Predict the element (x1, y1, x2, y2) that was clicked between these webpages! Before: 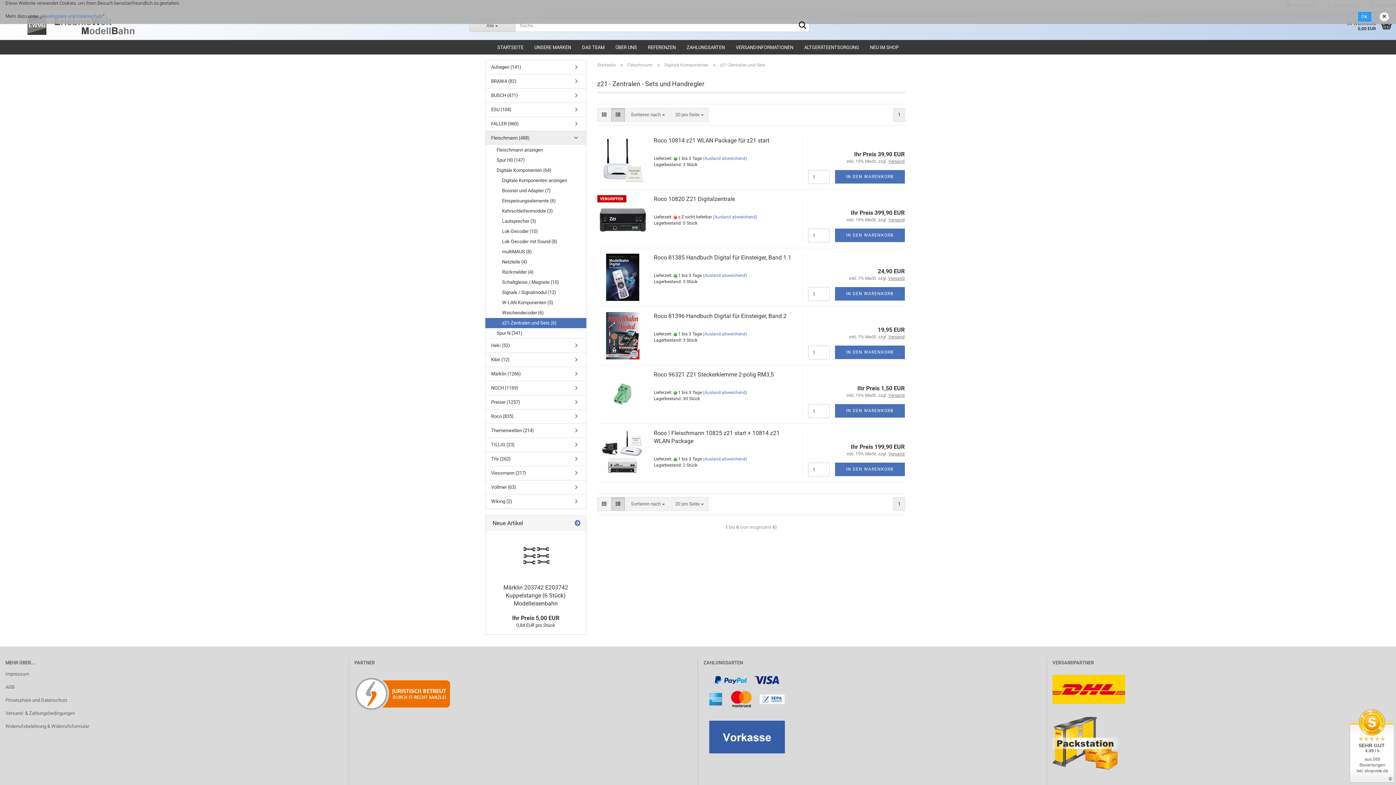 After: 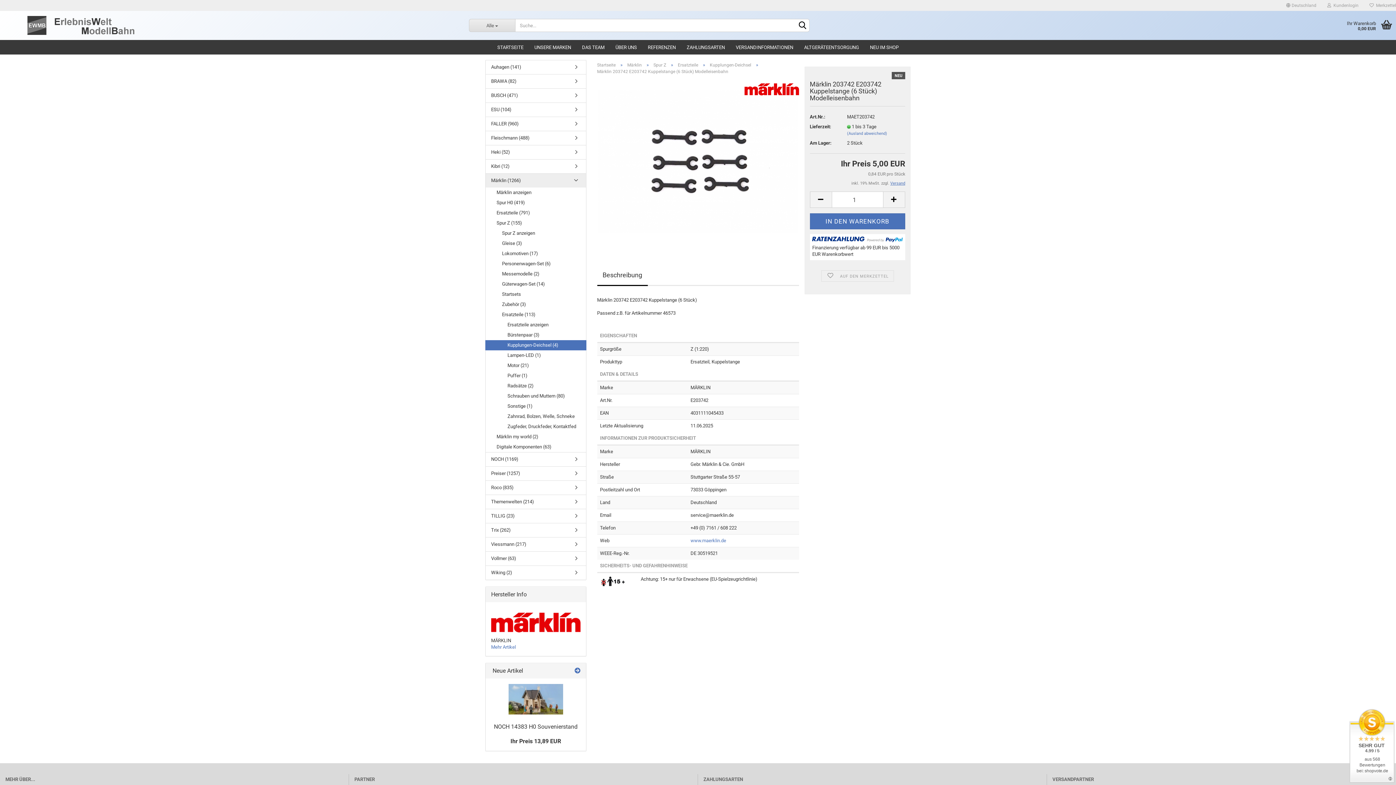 Action: bbox: (503, 584, 568, 607) label: Märklin 203742 E203742 Kuppelstange (6 Stück) Modelleisenbahn